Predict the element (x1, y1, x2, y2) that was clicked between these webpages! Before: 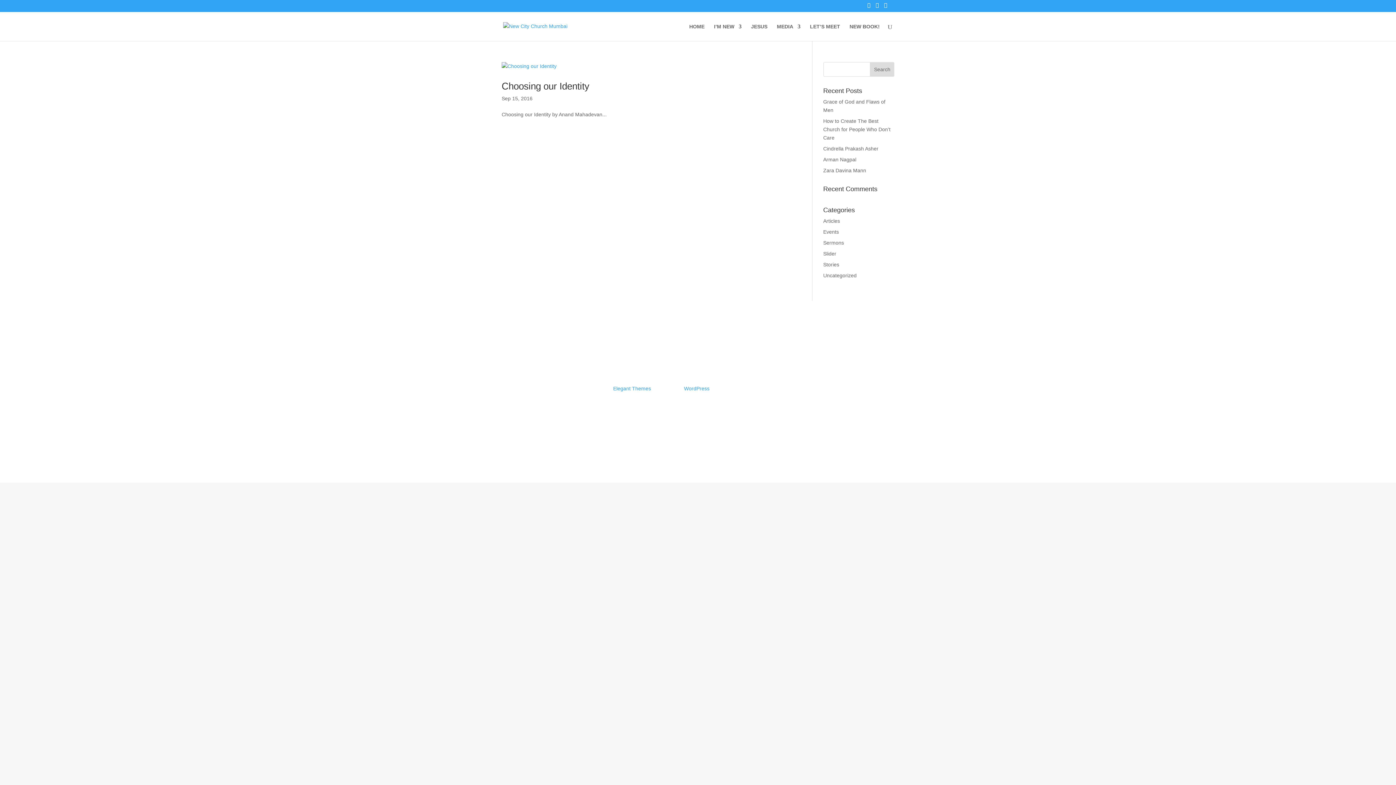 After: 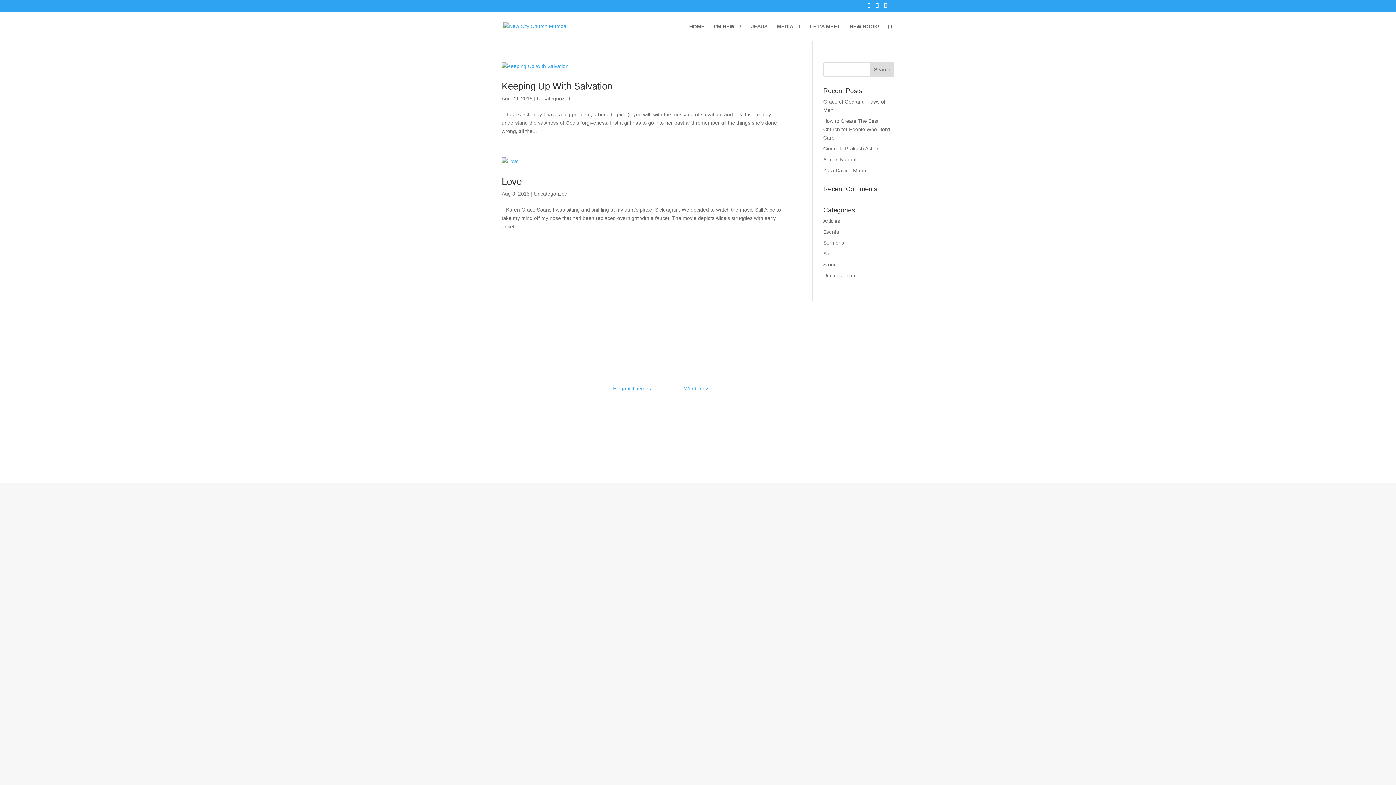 Action: label: Uncategorized bbox: (823, 272, 856, 278)